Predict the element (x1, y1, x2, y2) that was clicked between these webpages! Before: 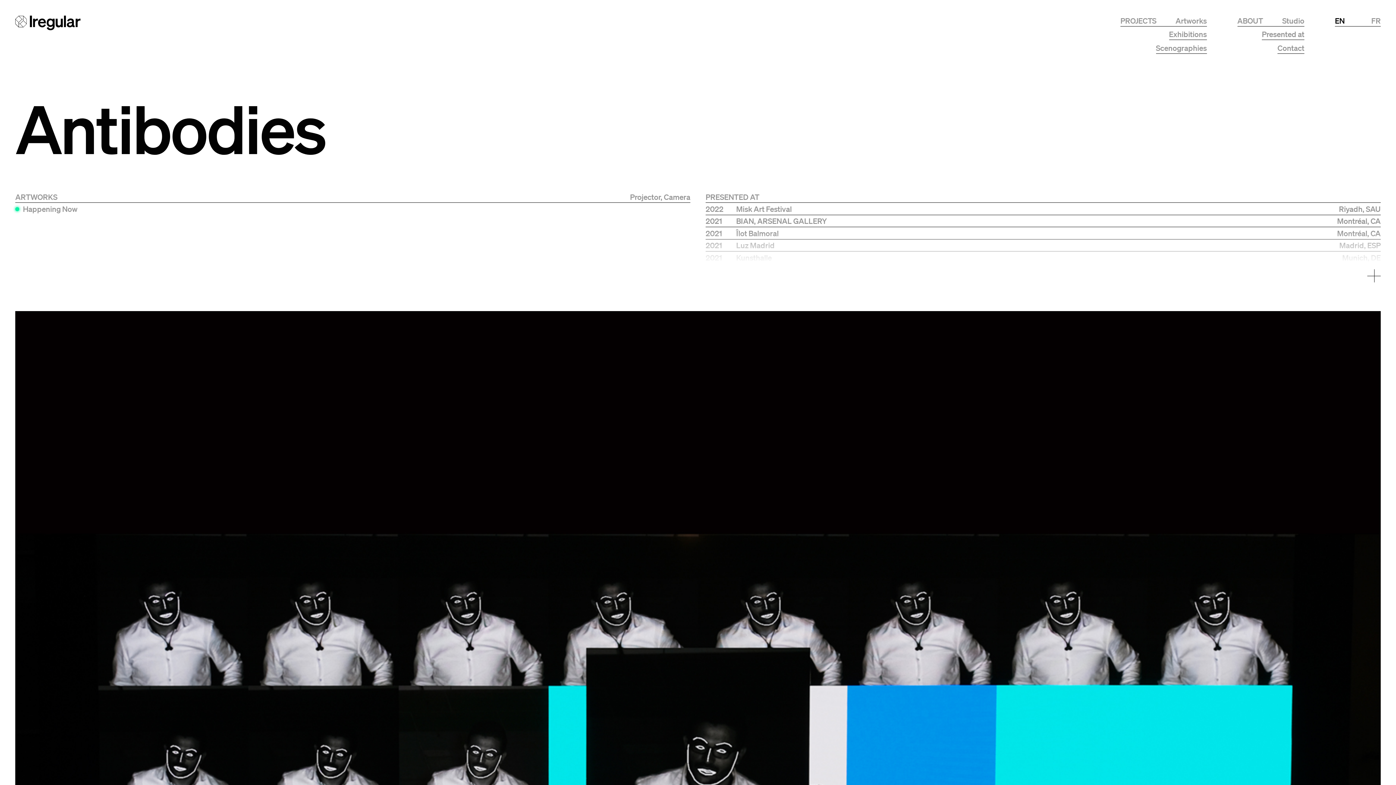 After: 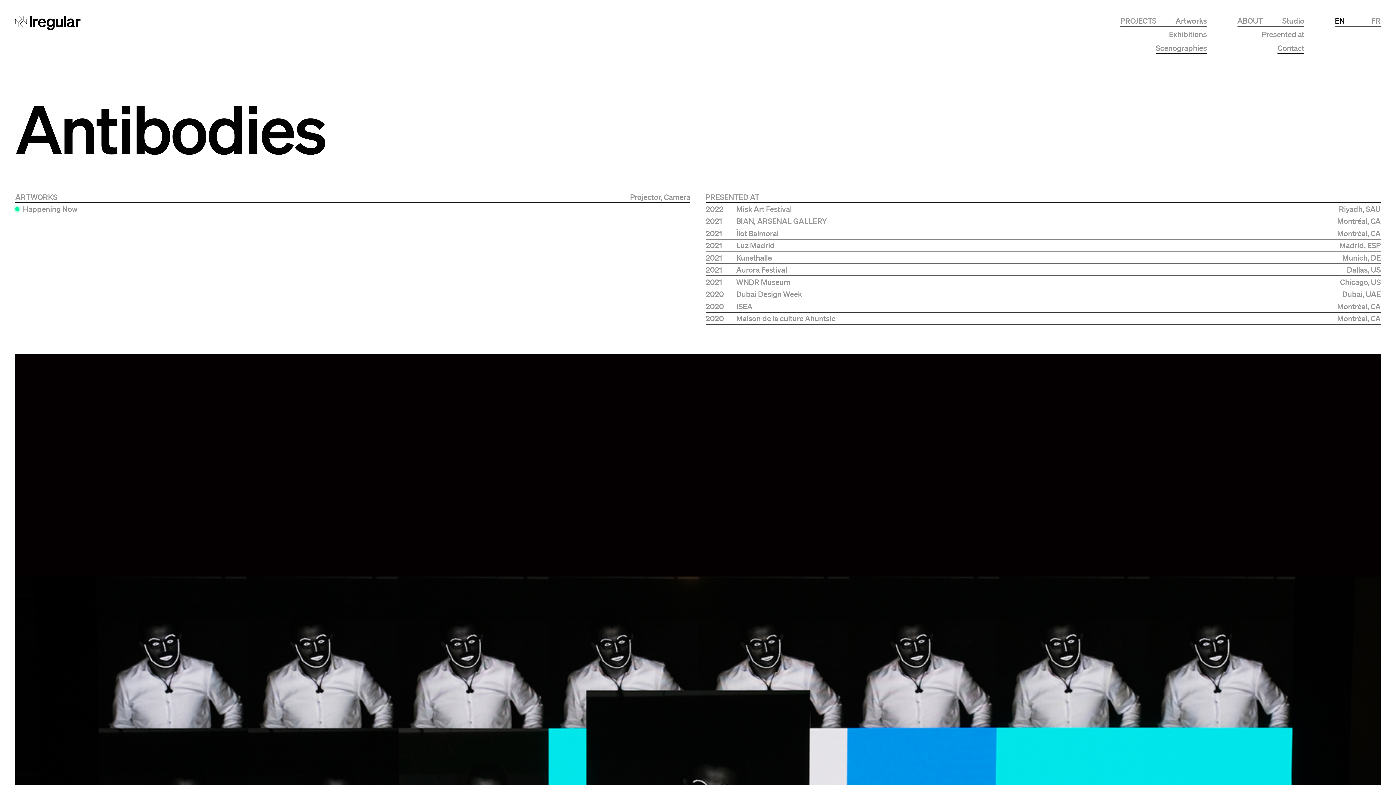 Action: bbox: (705, 263, 1381, 282)